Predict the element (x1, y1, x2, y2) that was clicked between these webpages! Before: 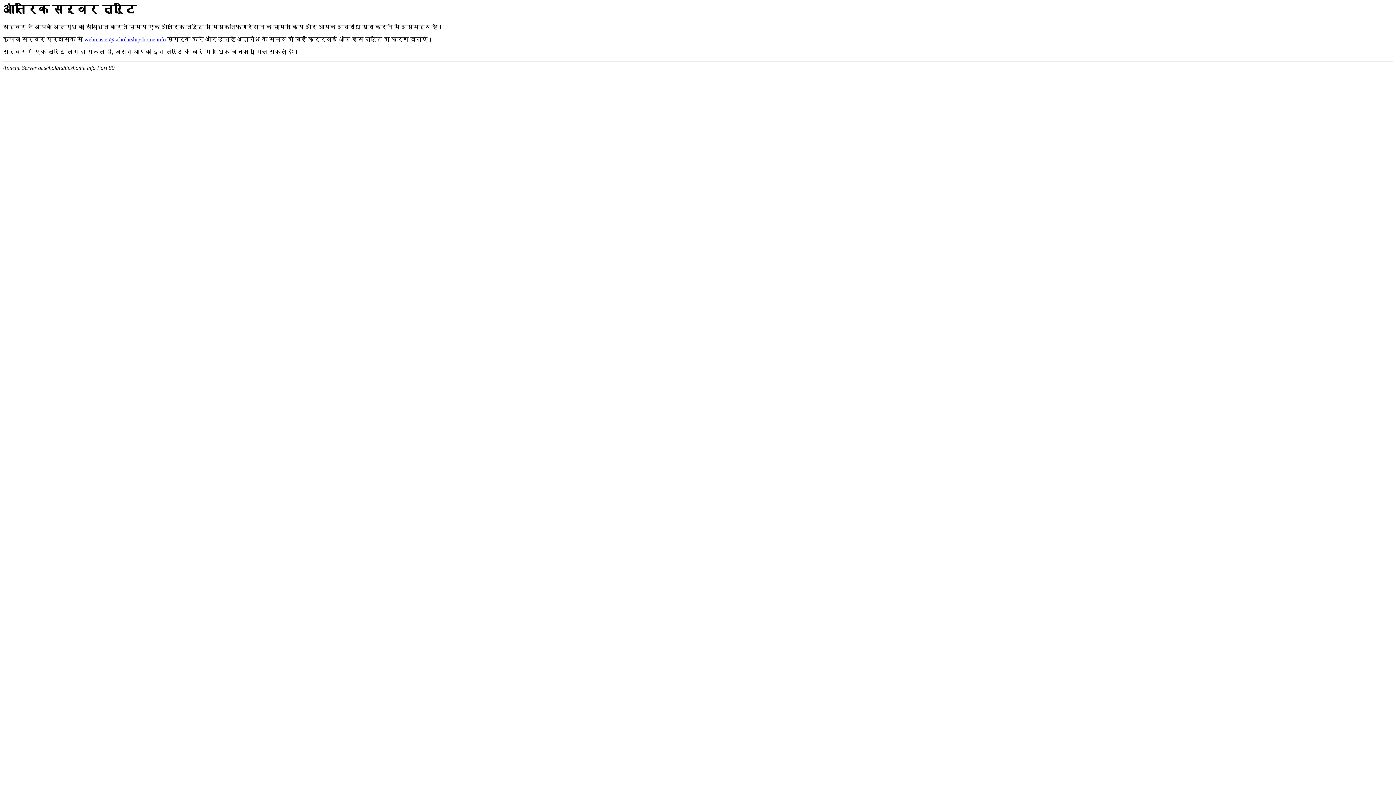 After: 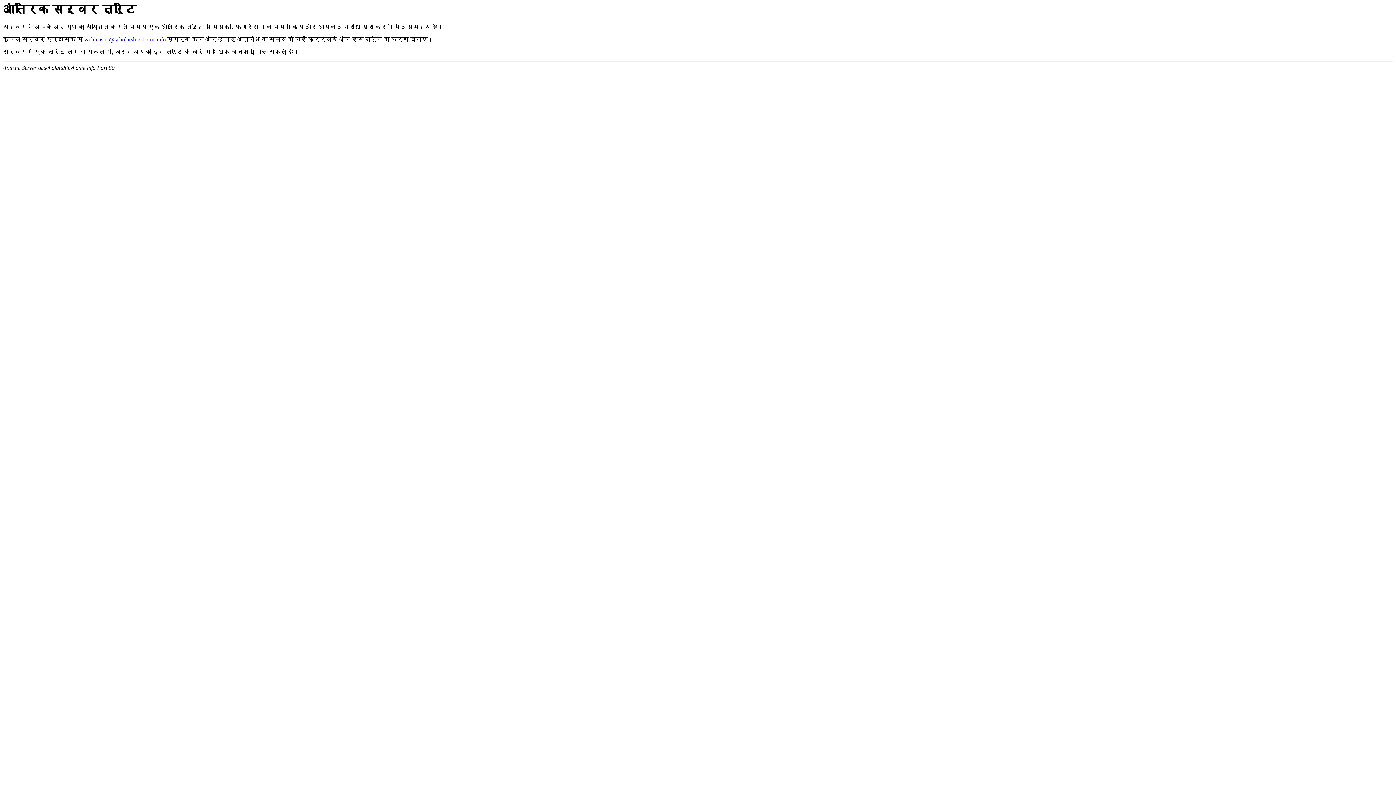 Action: bbox: (84, 36, 165, 42) label: webmaster@scholarshipshome.info